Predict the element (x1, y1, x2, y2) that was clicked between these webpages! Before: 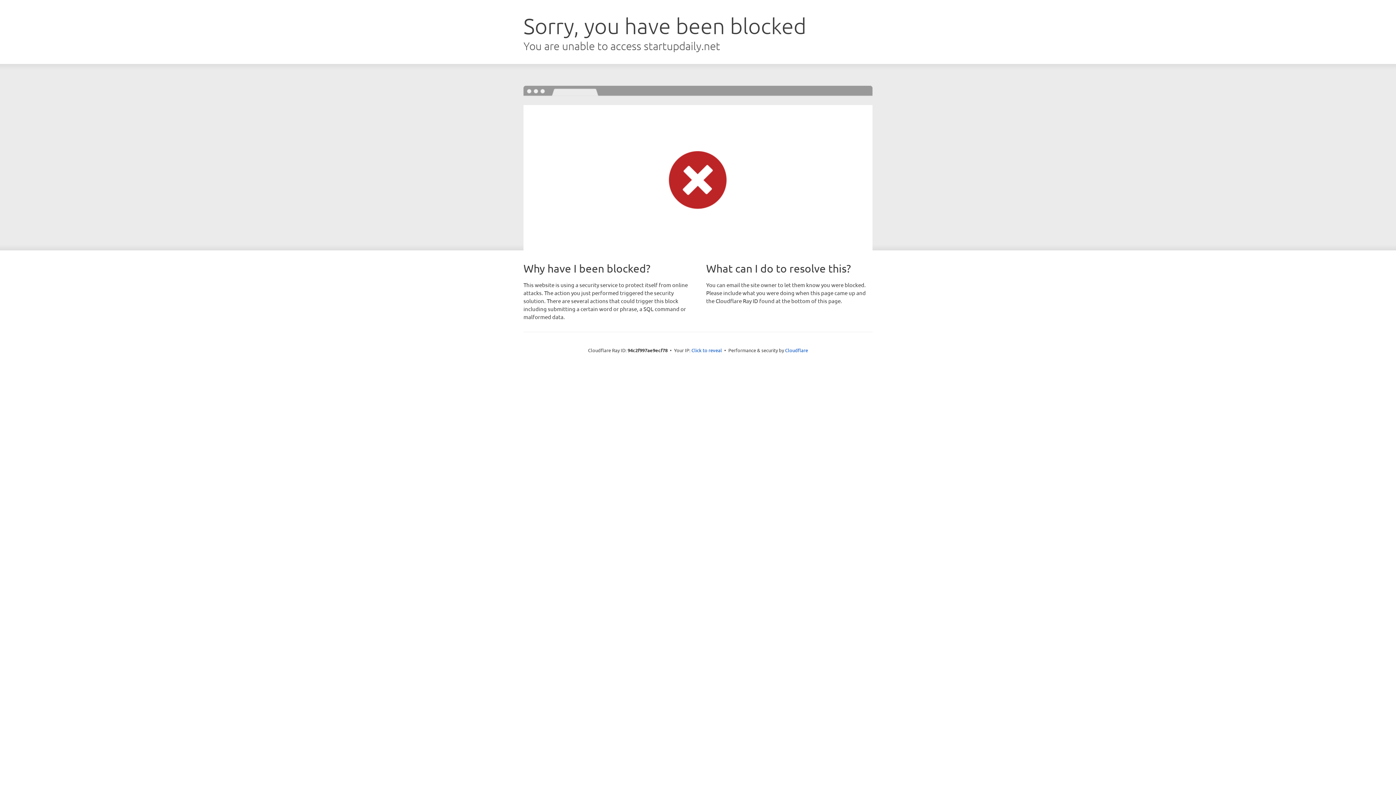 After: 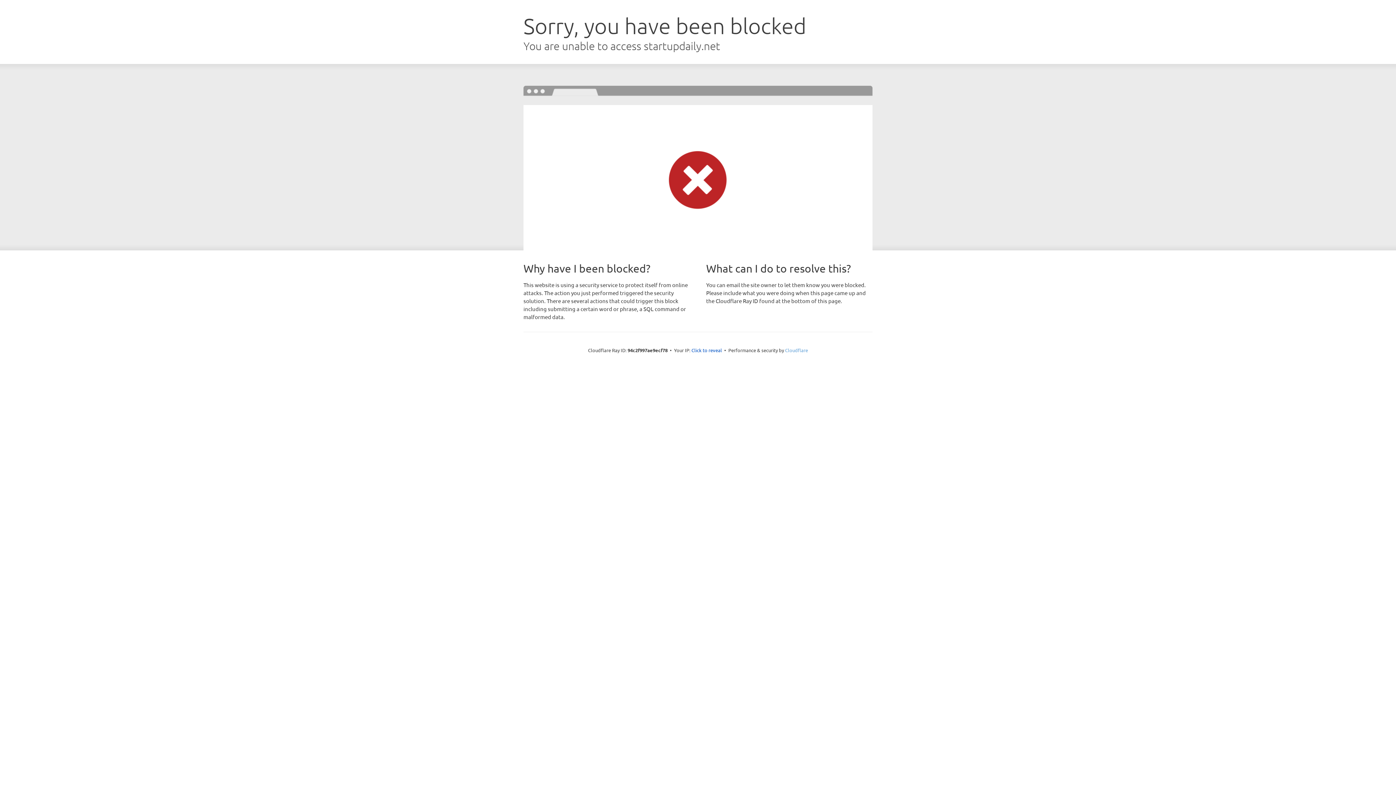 Action: bbox: (785, 347, 808, 353) label: Cloudflare